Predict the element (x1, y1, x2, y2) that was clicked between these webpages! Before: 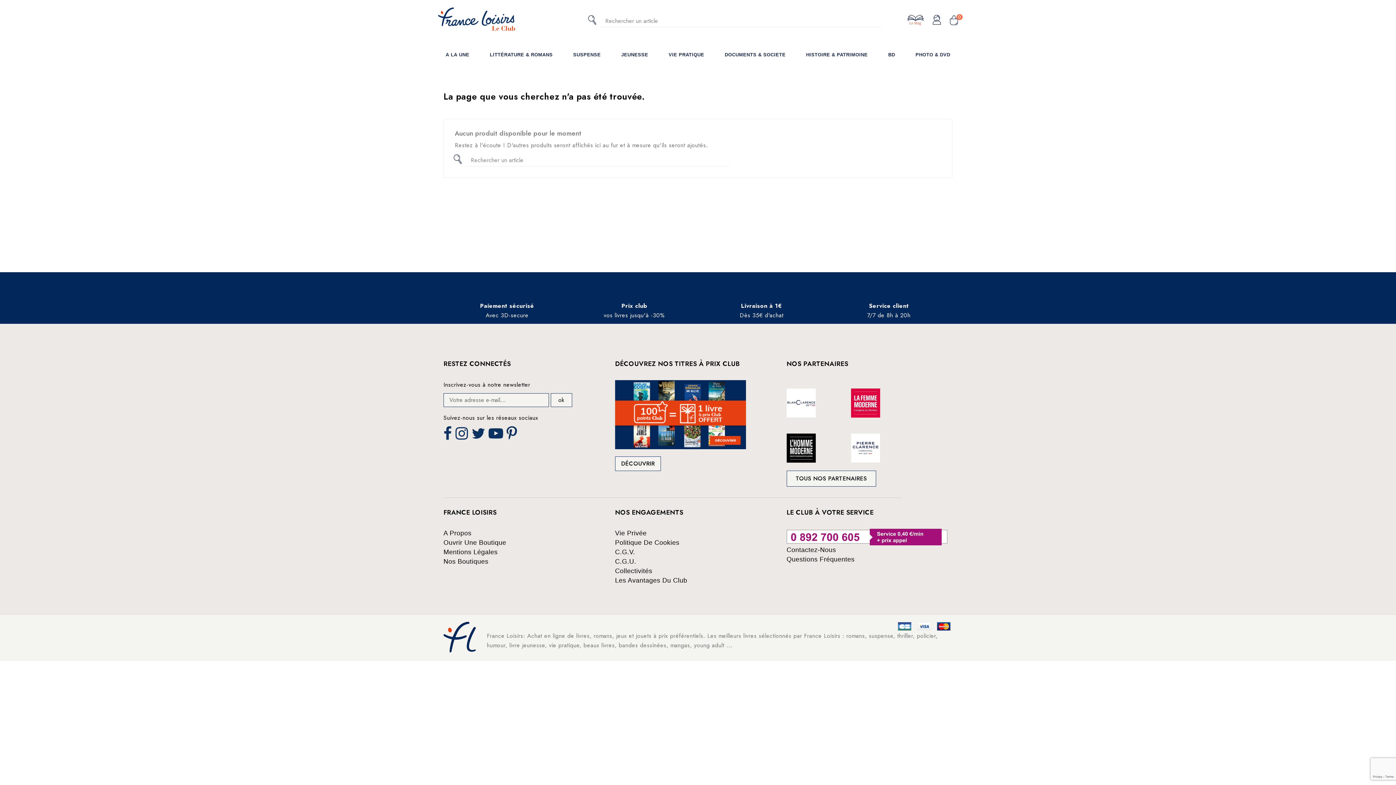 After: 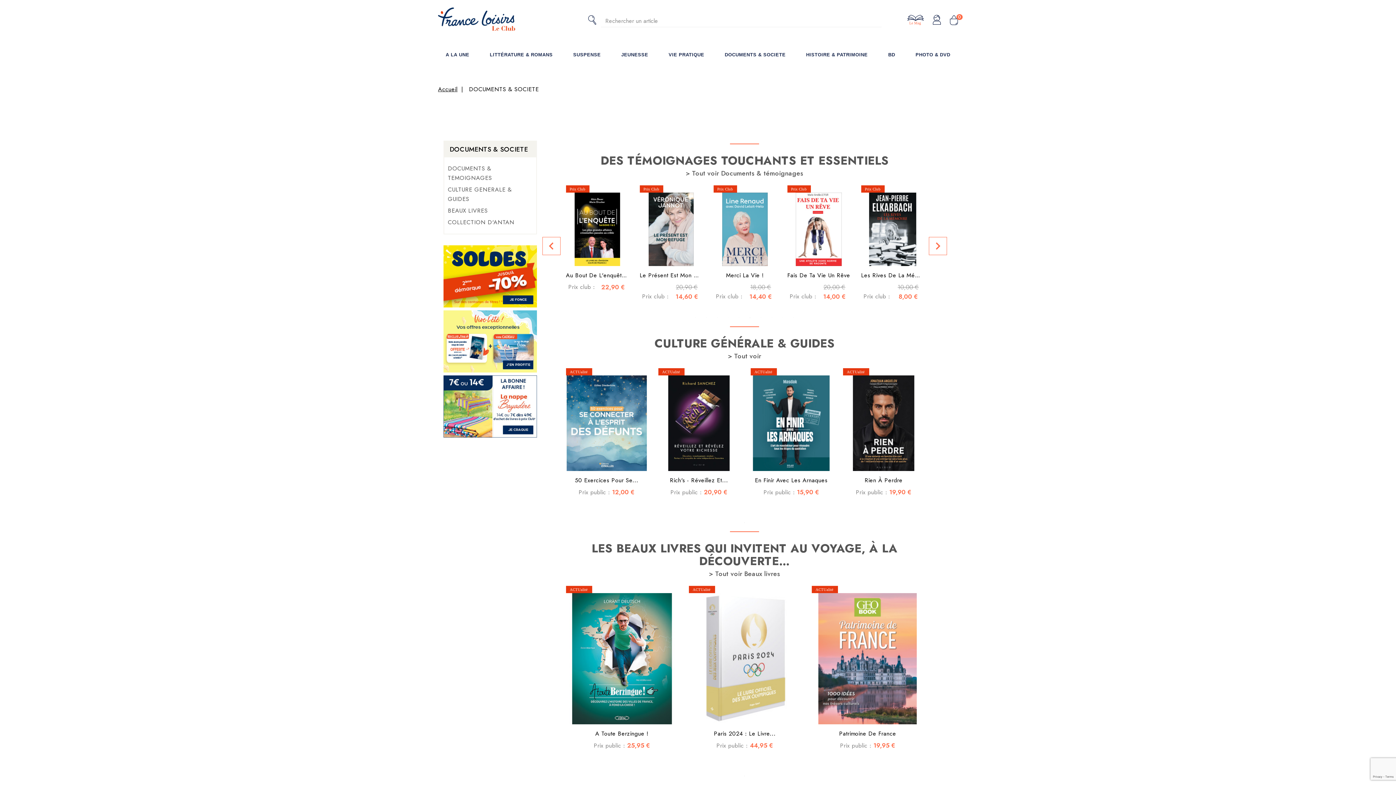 Action: bbox: (717, 44, 793, 65) label: DOCUMENTS & SOCIETE